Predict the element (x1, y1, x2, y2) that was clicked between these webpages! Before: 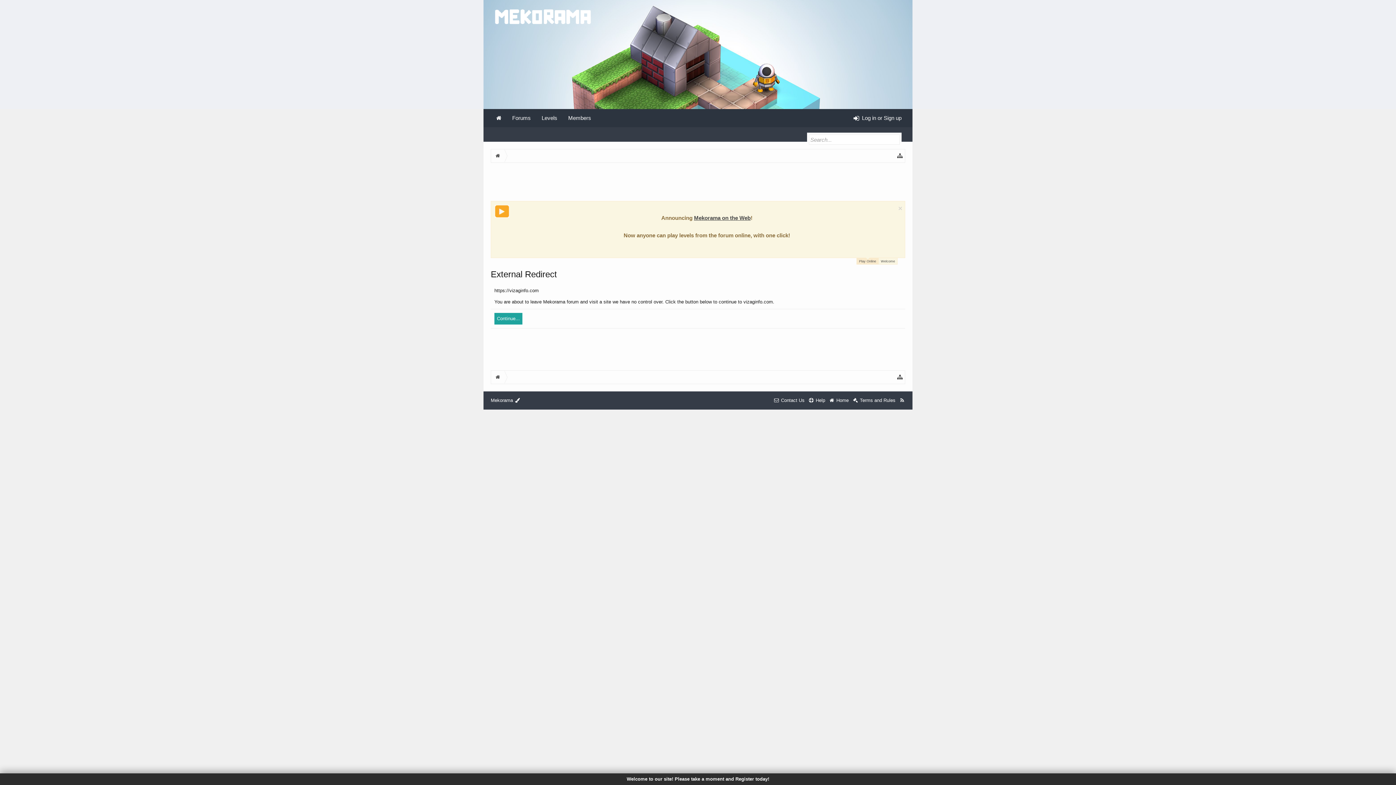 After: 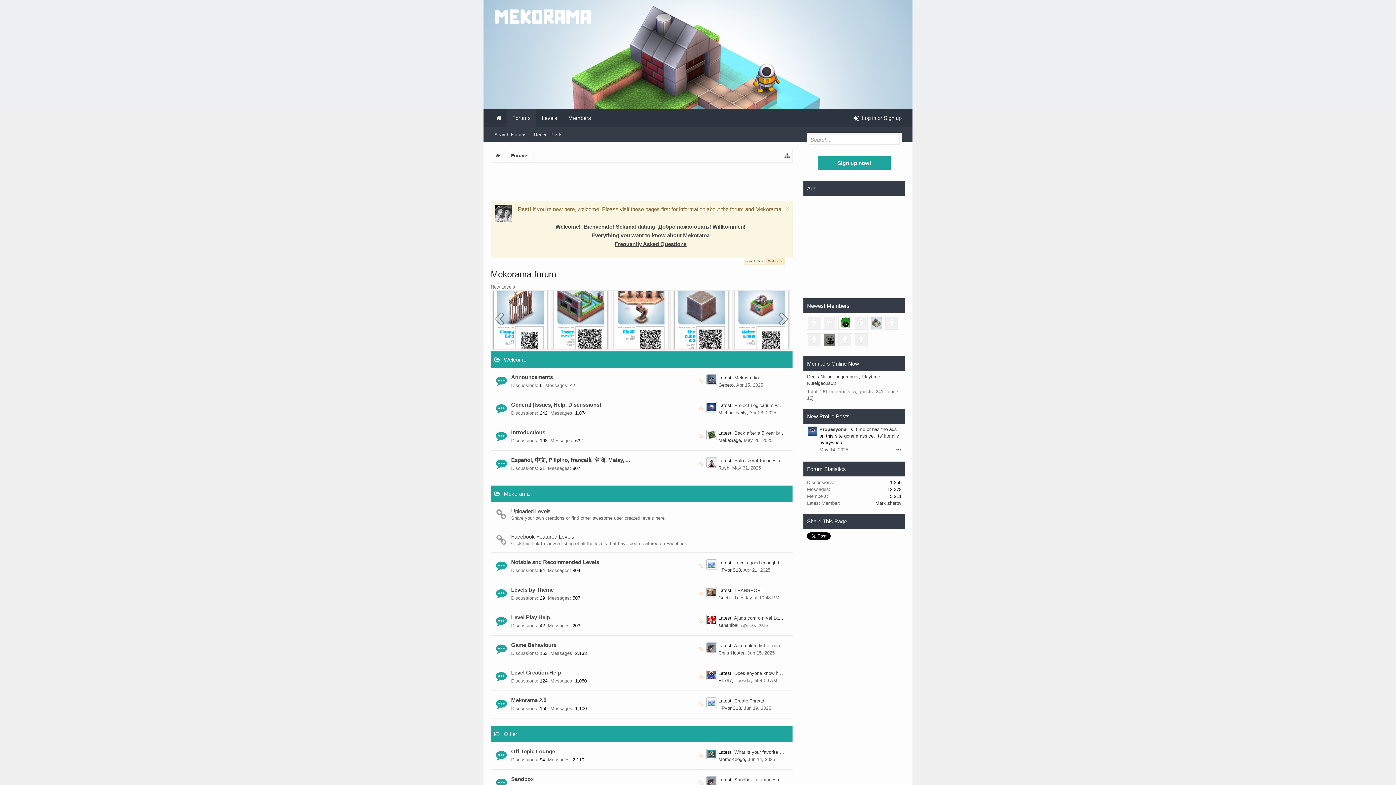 Action: bbox: (483, 51, 912, 56)